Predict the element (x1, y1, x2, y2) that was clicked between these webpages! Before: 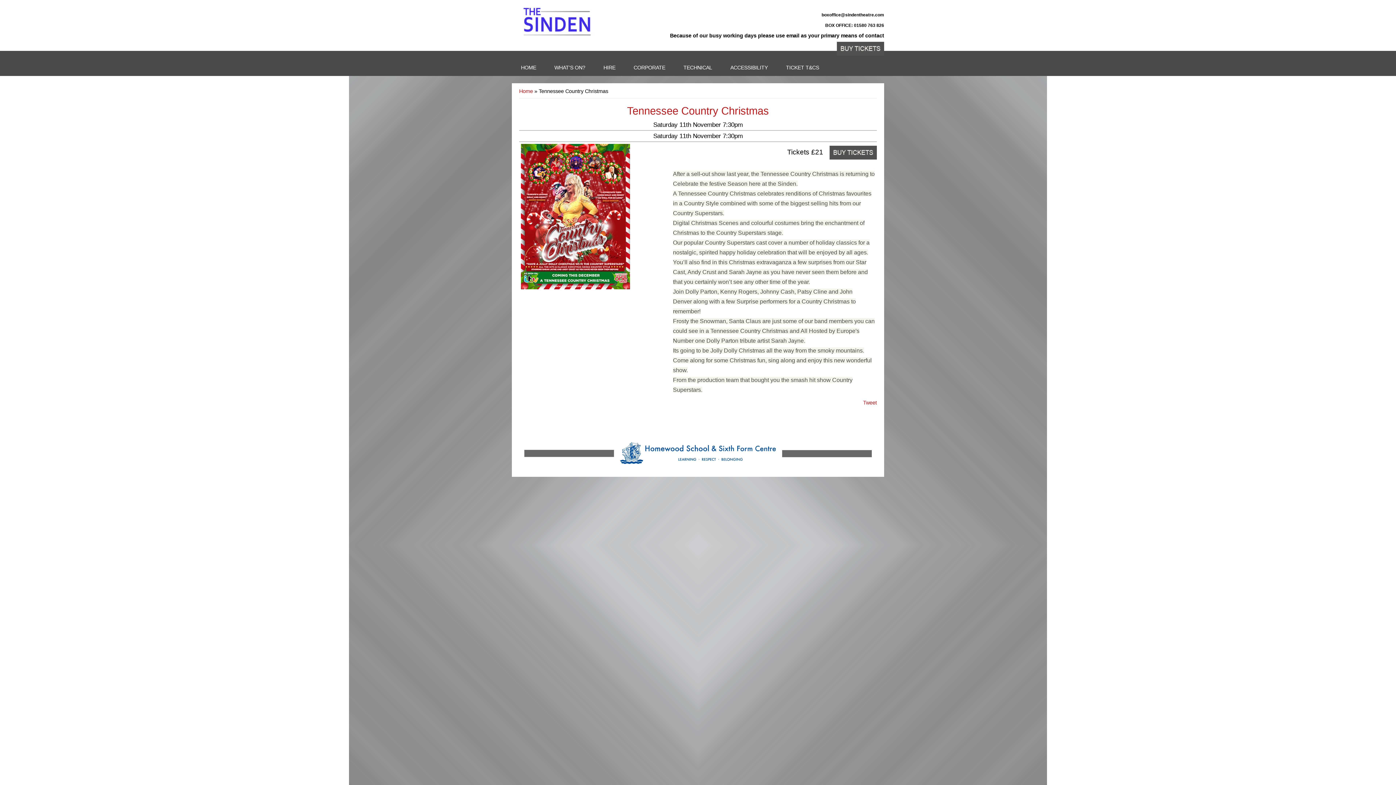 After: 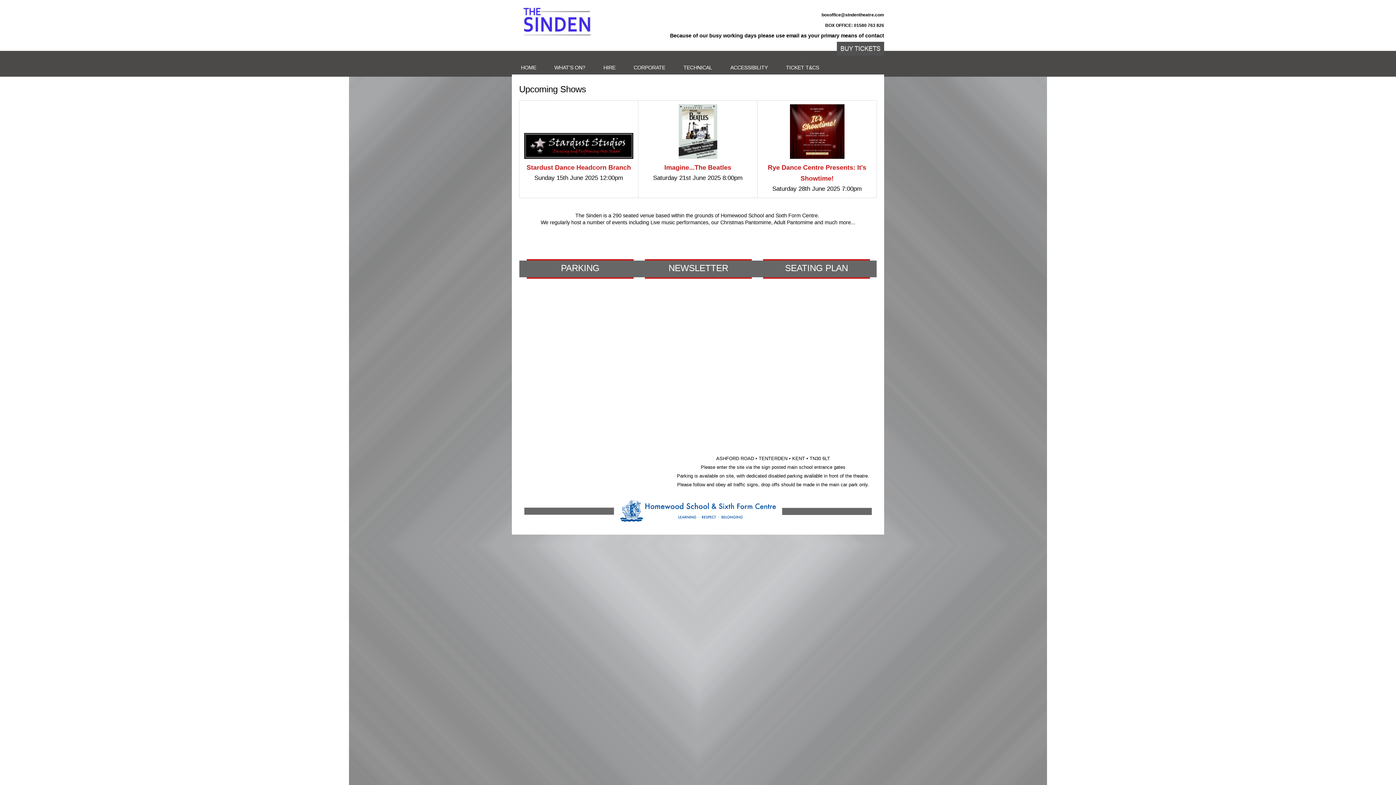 Action: bbox: (519, 88, 533, 94) label: Home